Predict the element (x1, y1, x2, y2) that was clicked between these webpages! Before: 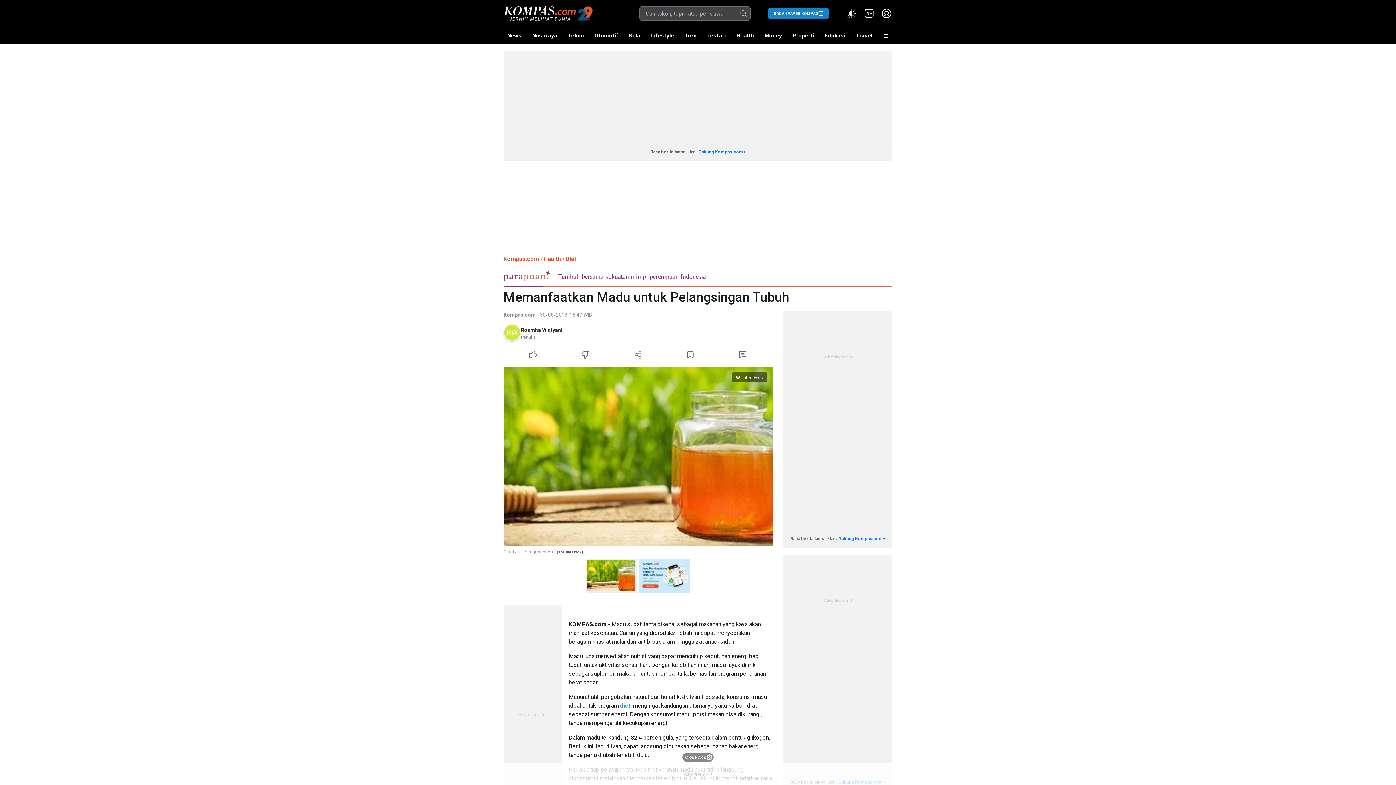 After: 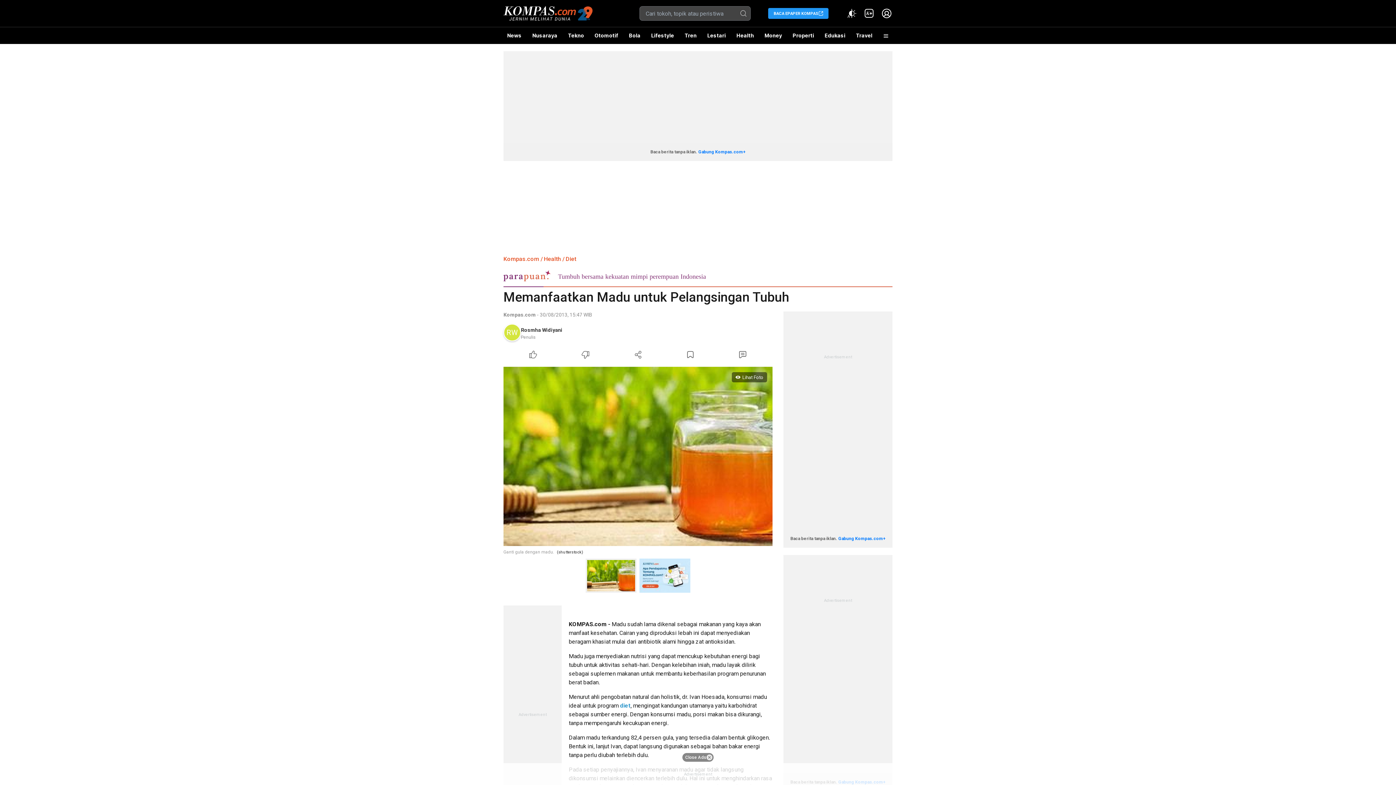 Action: label: BACA EPAPER KOMPAS bbox: (768, 8, 828, 18)